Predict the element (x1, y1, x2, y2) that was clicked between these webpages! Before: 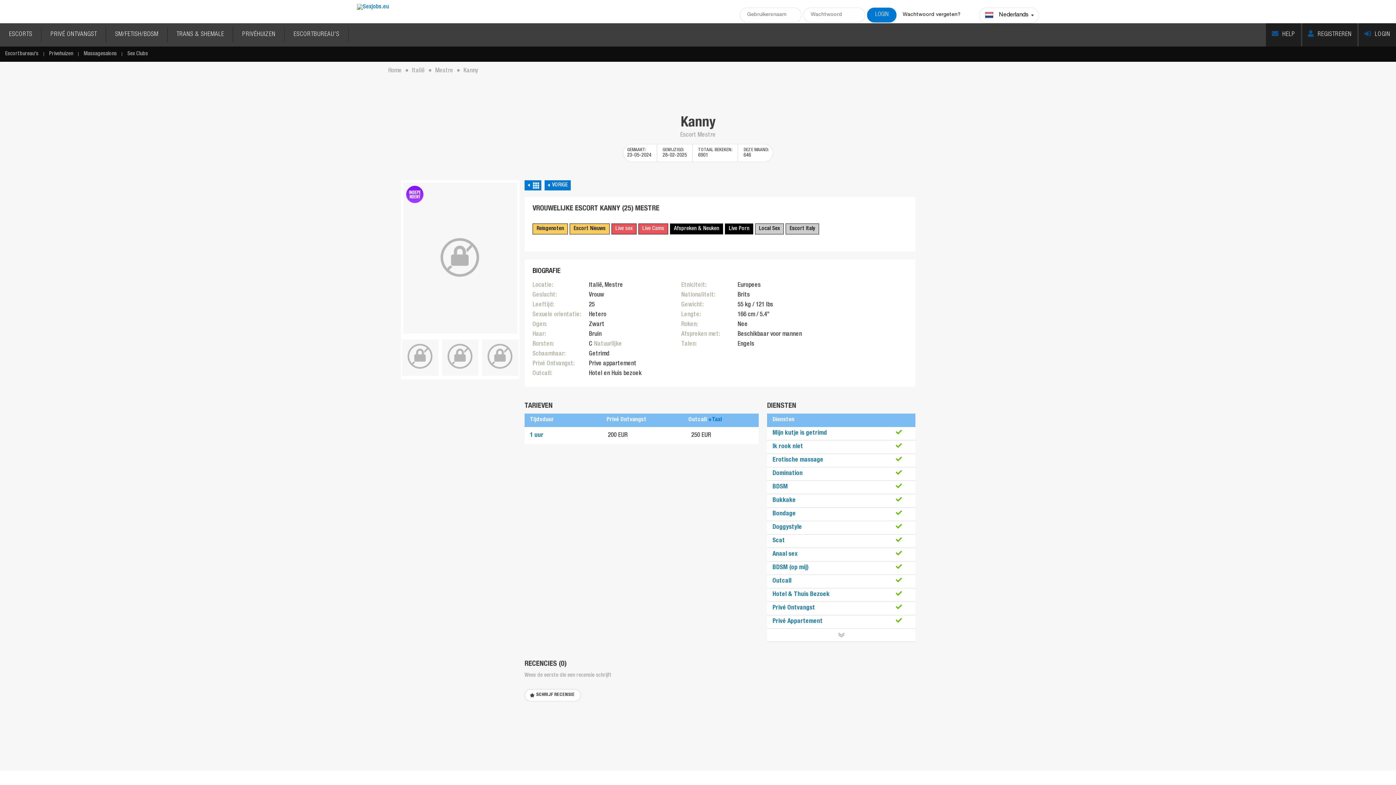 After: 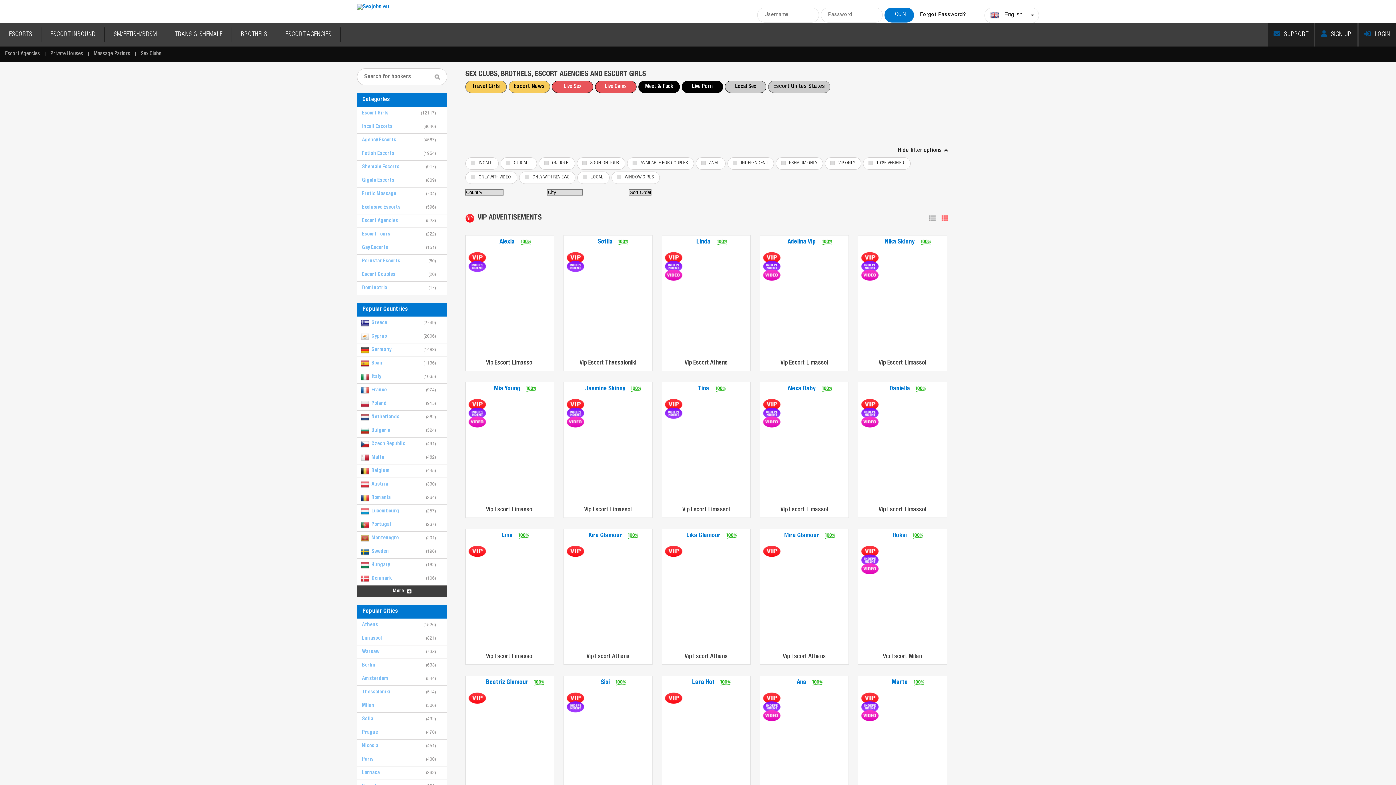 Action: bbox: (524, 180, 541, 190)